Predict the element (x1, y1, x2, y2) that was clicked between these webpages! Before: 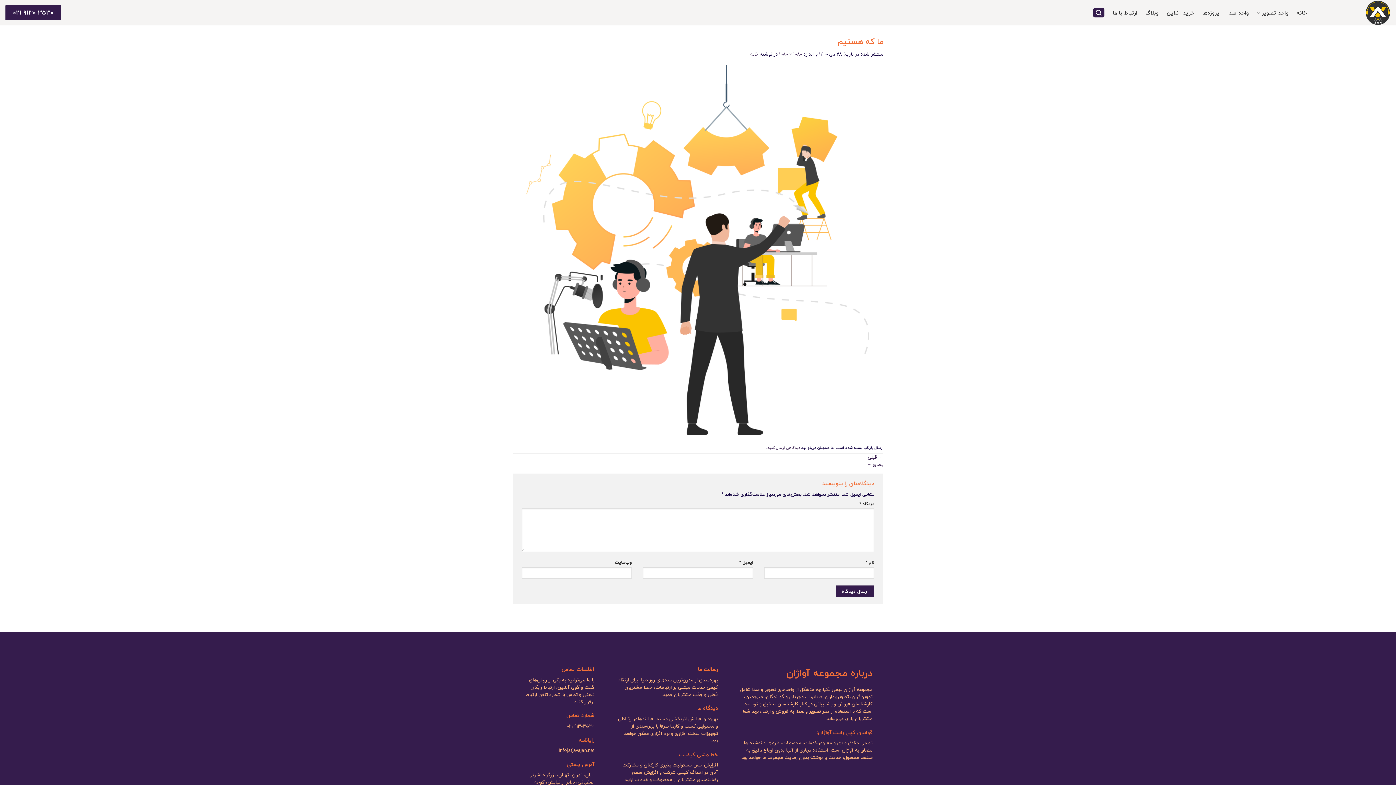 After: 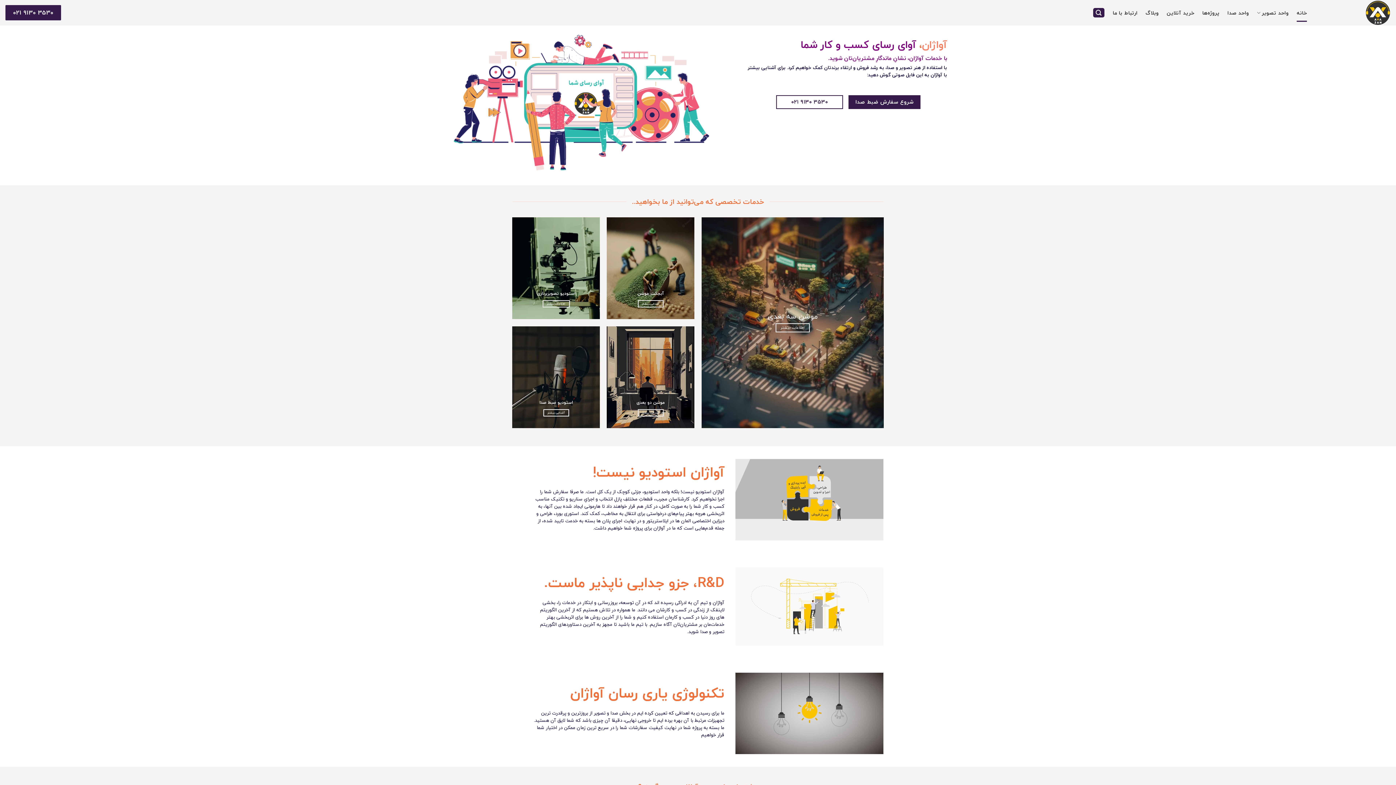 Action: bbox: (1297, 3, 1307, 21) label: خانه